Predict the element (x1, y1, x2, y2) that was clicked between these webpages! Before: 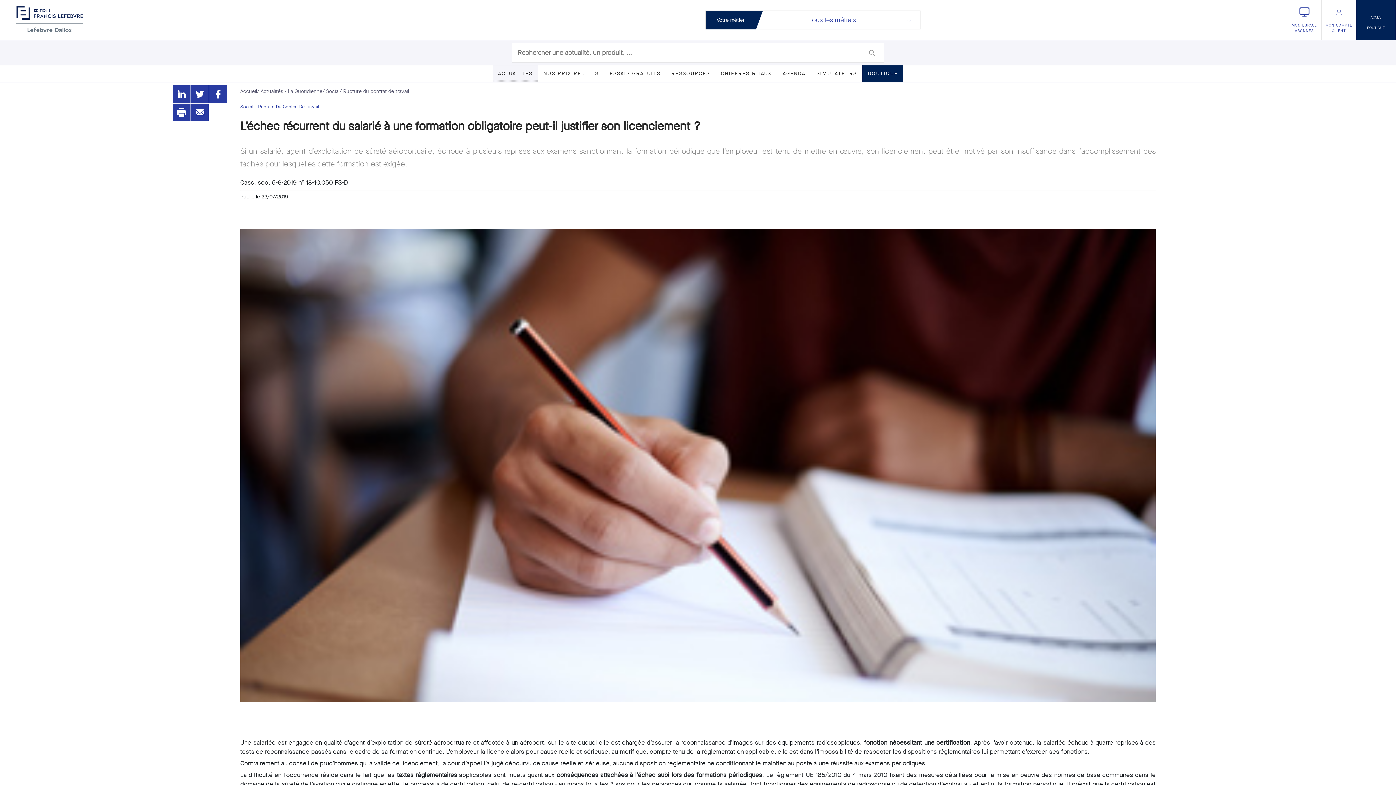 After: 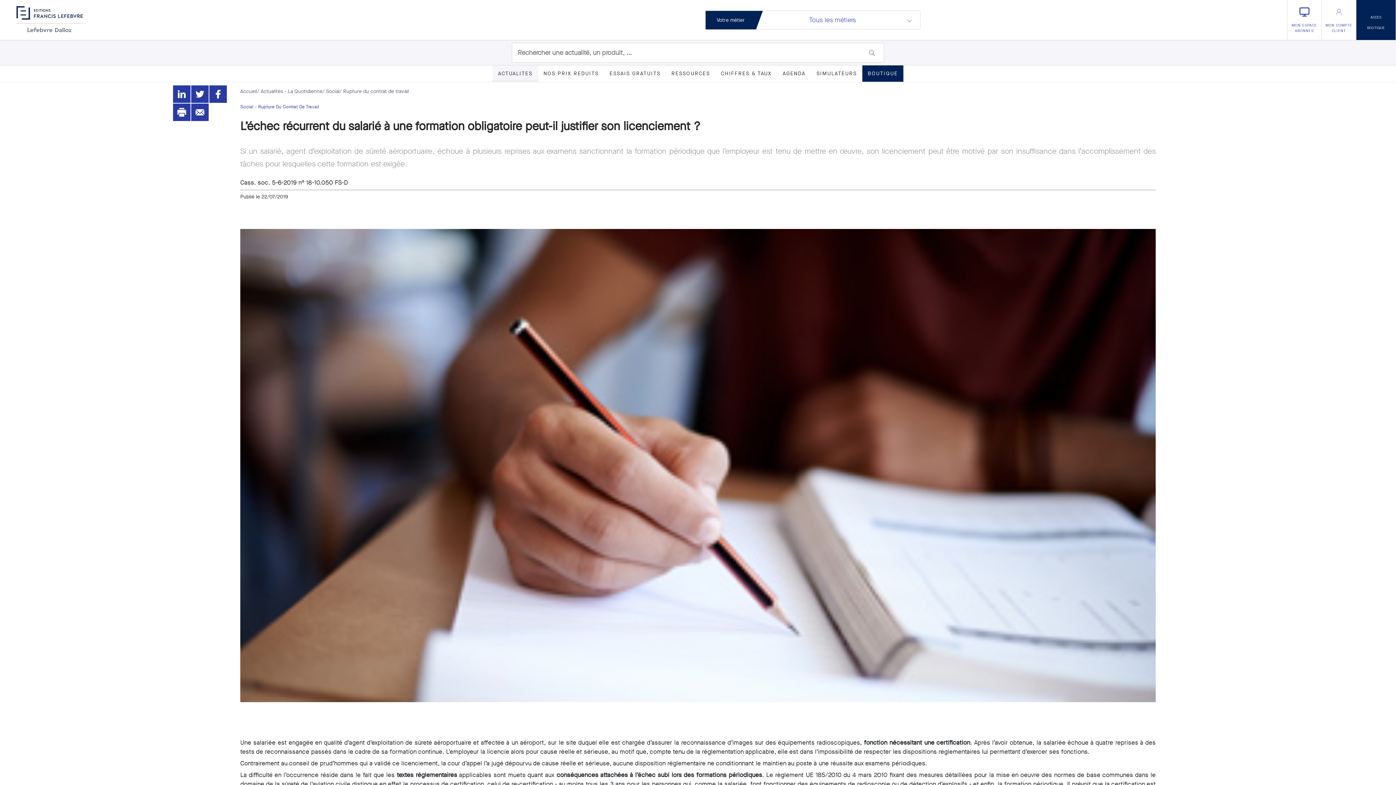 Action: bbox: (1322, 0, 1356, 40) label: MON COMPTE CLIENT